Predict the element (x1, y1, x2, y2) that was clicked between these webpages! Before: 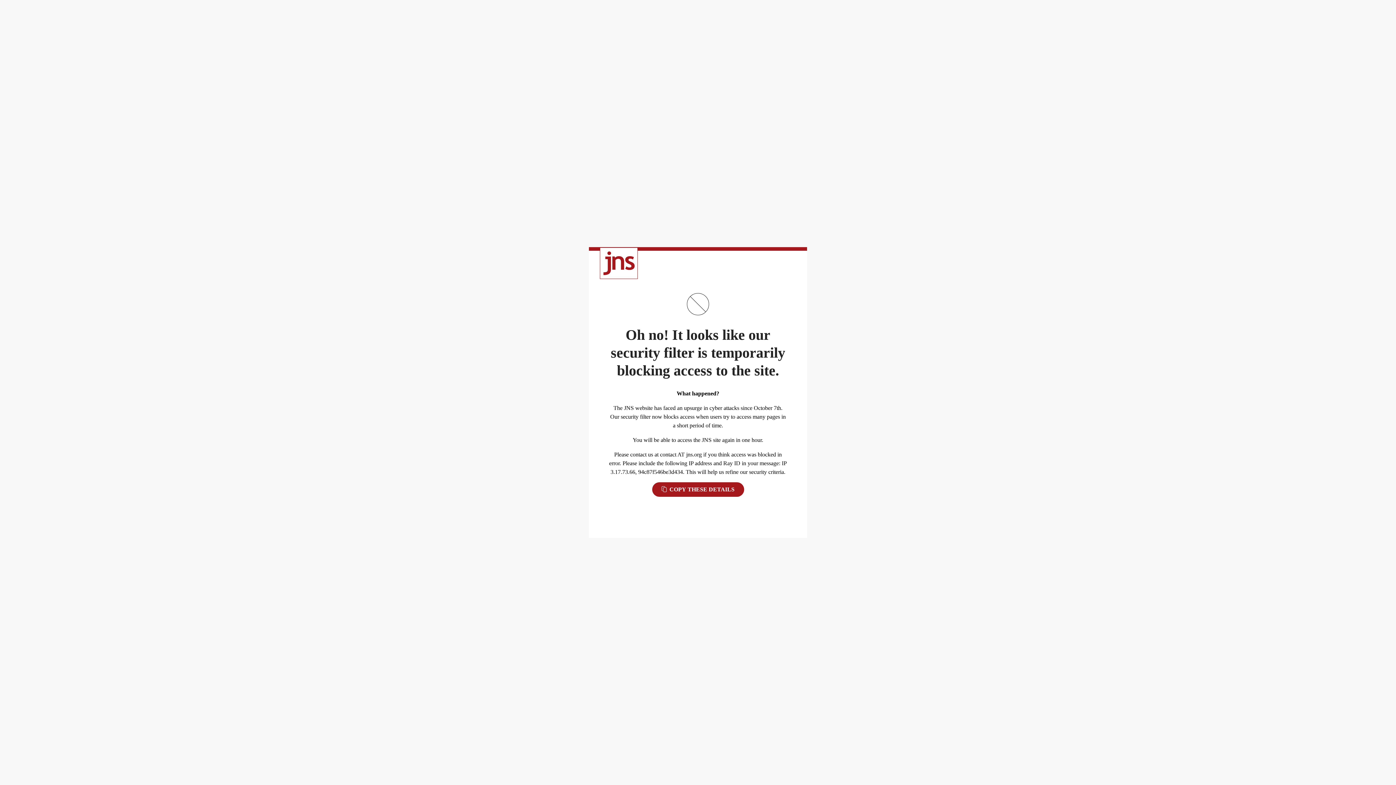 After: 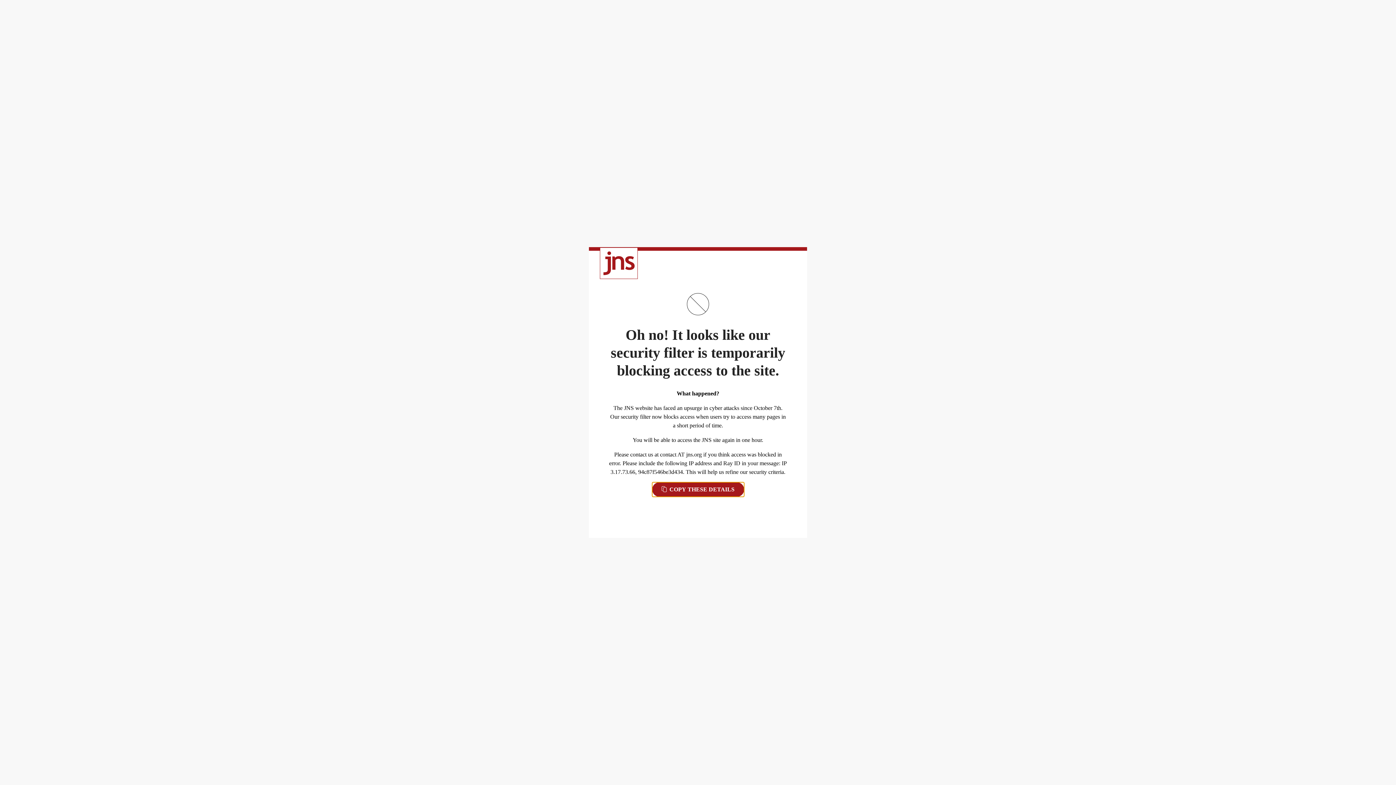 Action: bbox: (652, 482, 744, 497) label:  COPY THESE DETAILS